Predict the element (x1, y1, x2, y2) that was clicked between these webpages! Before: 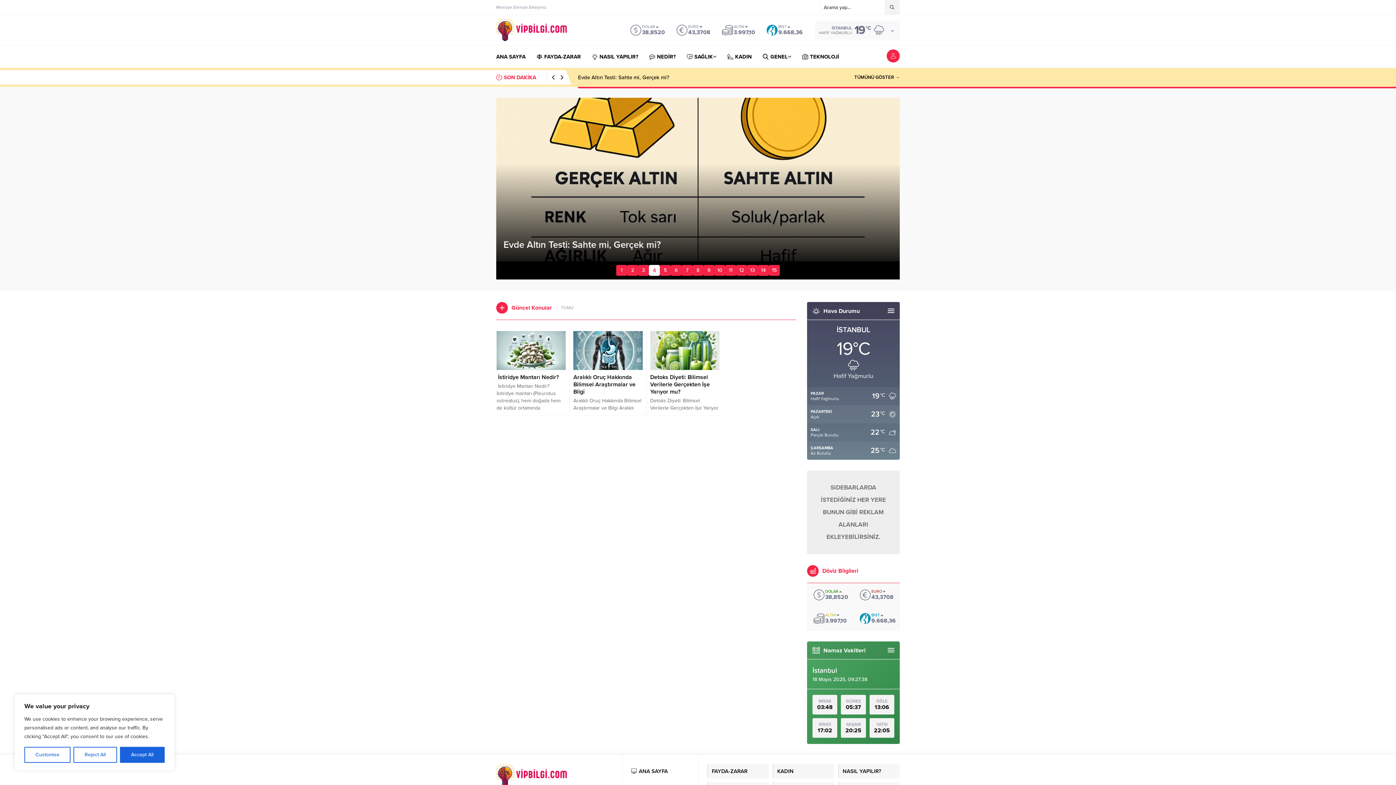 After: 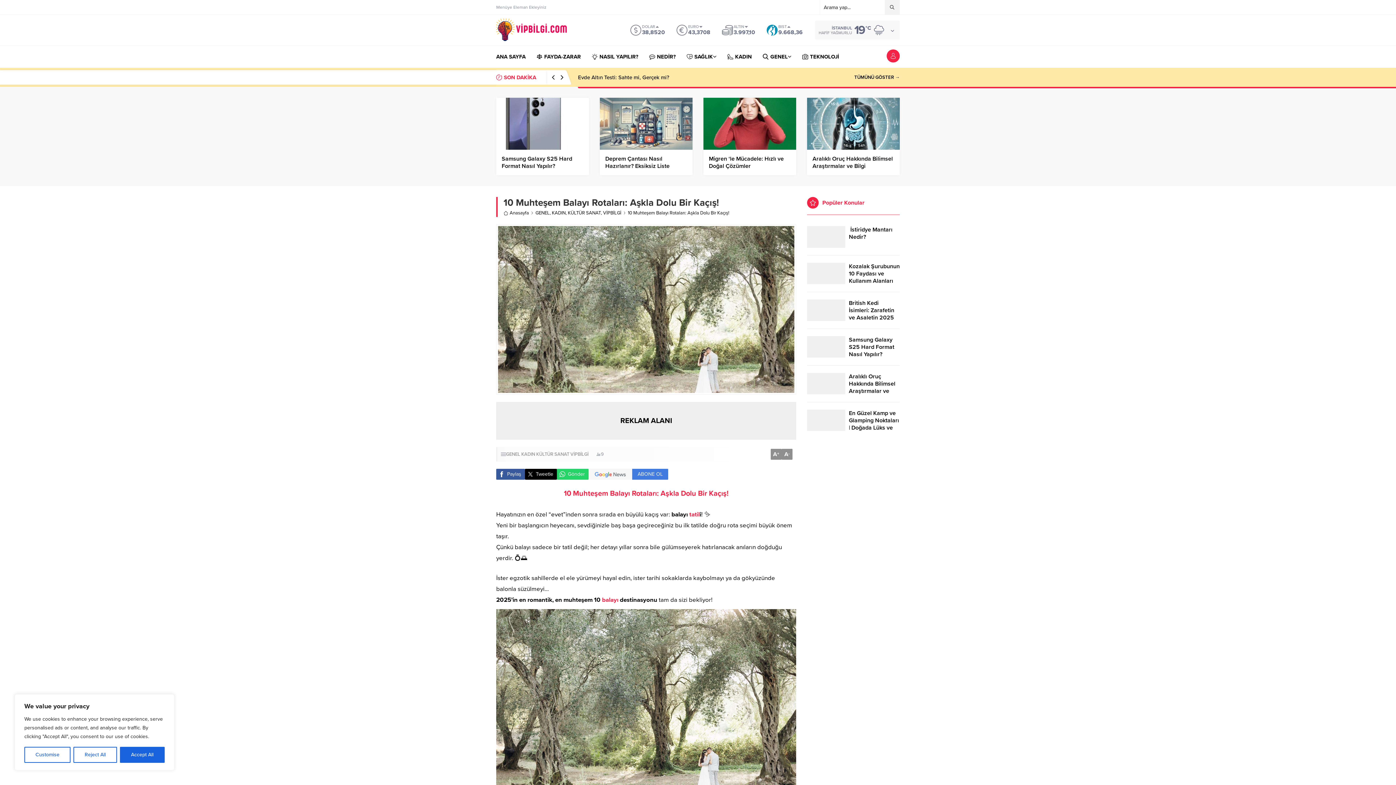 Action: label: 2 bbox: (627, 265, 638, 276)